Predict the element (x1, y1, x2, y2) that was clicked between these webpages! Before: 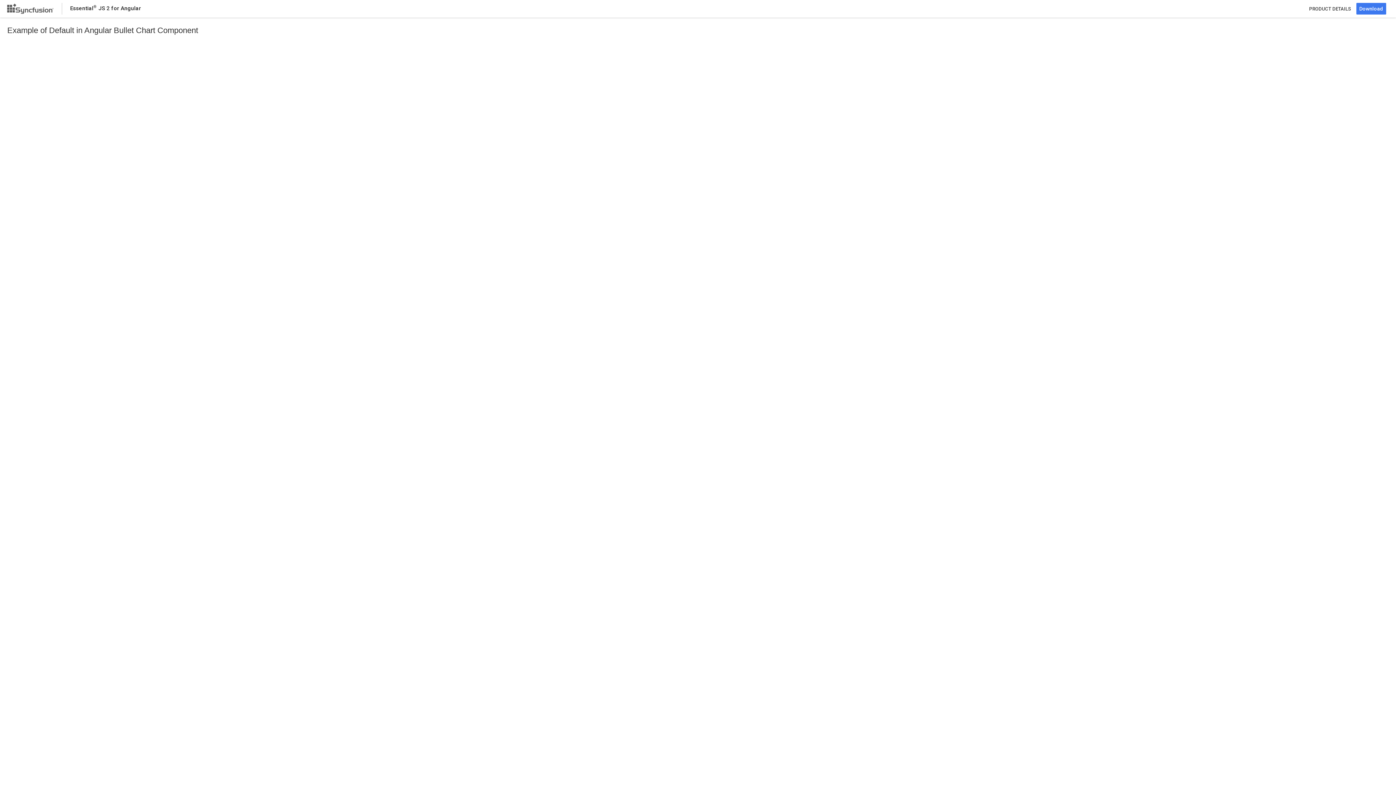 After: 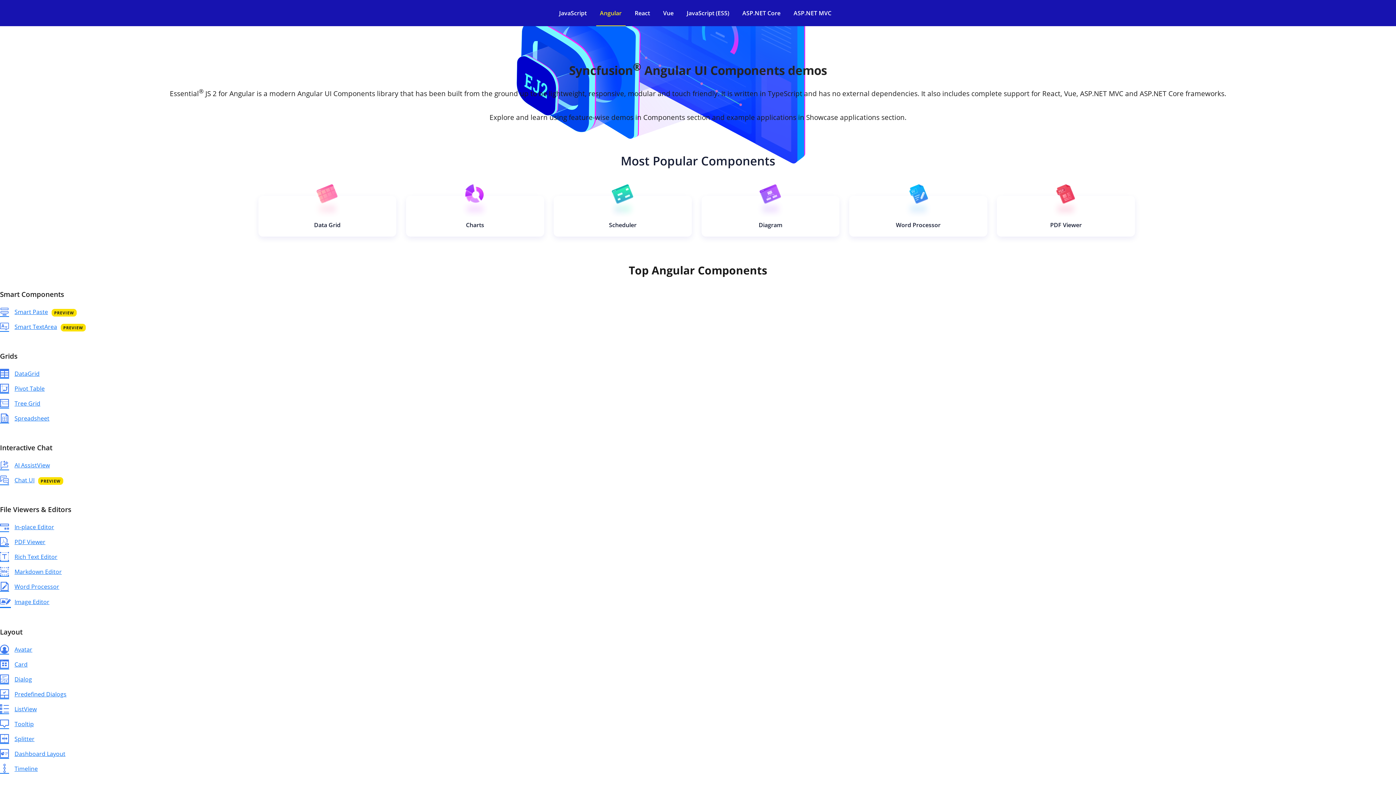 Action: bbox: (2, 1, 53, 16)